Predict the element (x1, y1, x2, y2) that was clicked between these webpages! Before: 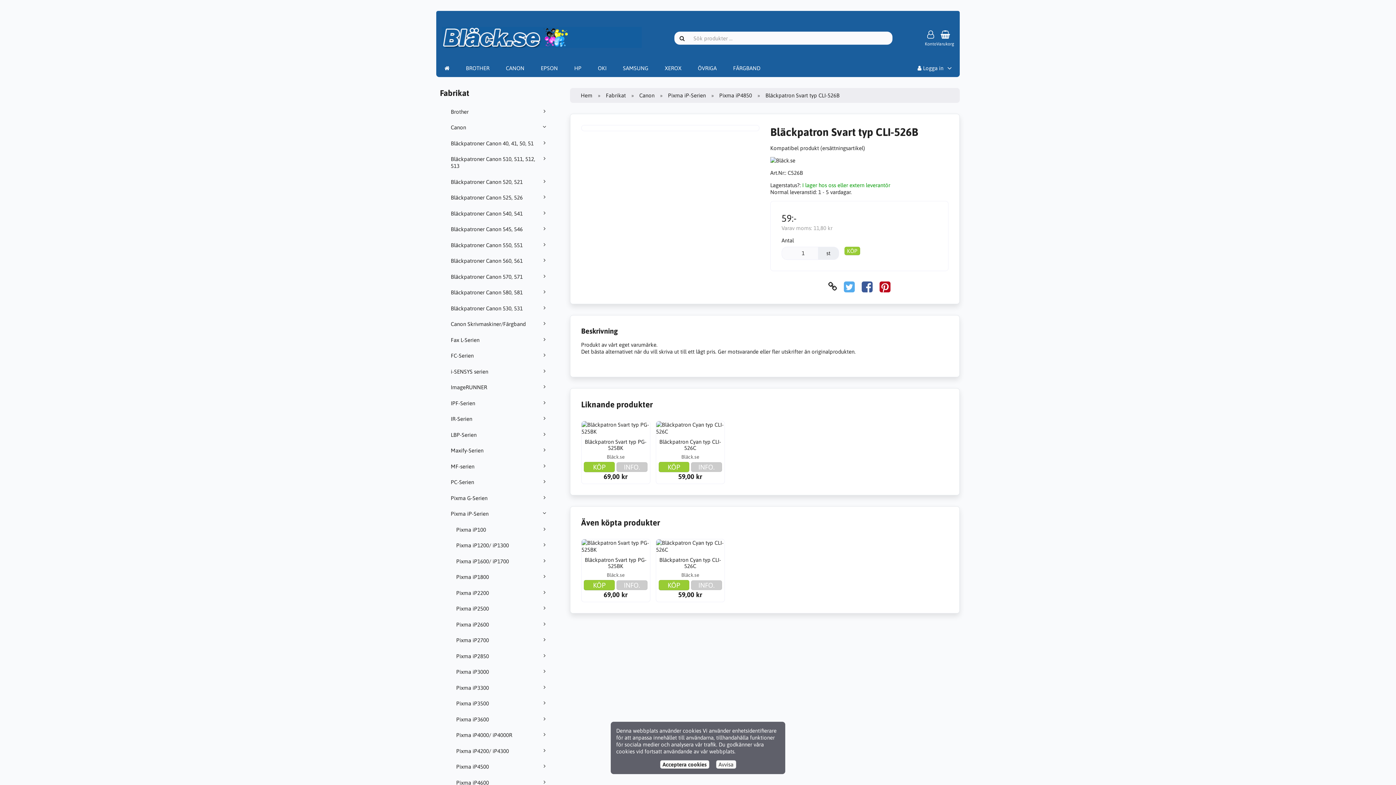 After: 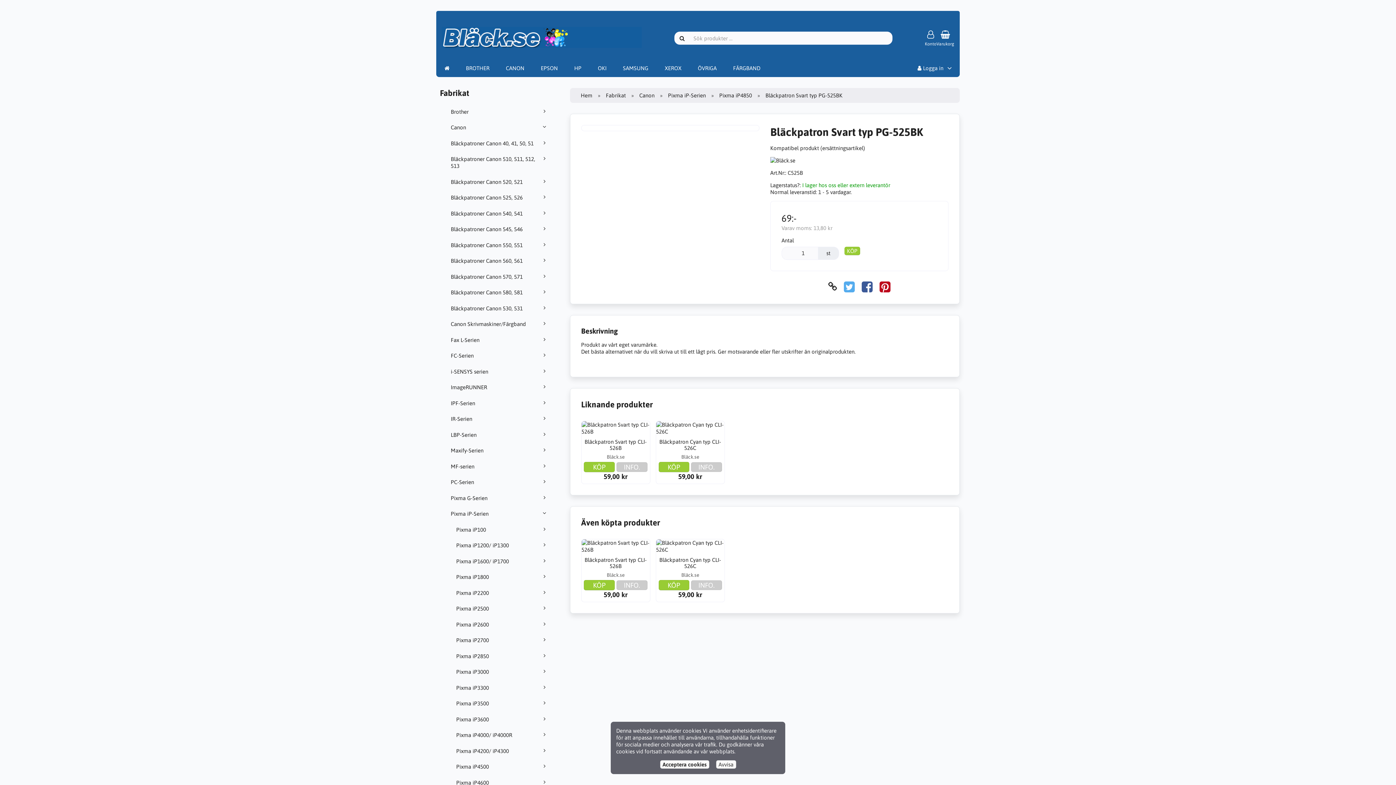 Action: label: INFO. bbox: (616, 580, 647, 590)